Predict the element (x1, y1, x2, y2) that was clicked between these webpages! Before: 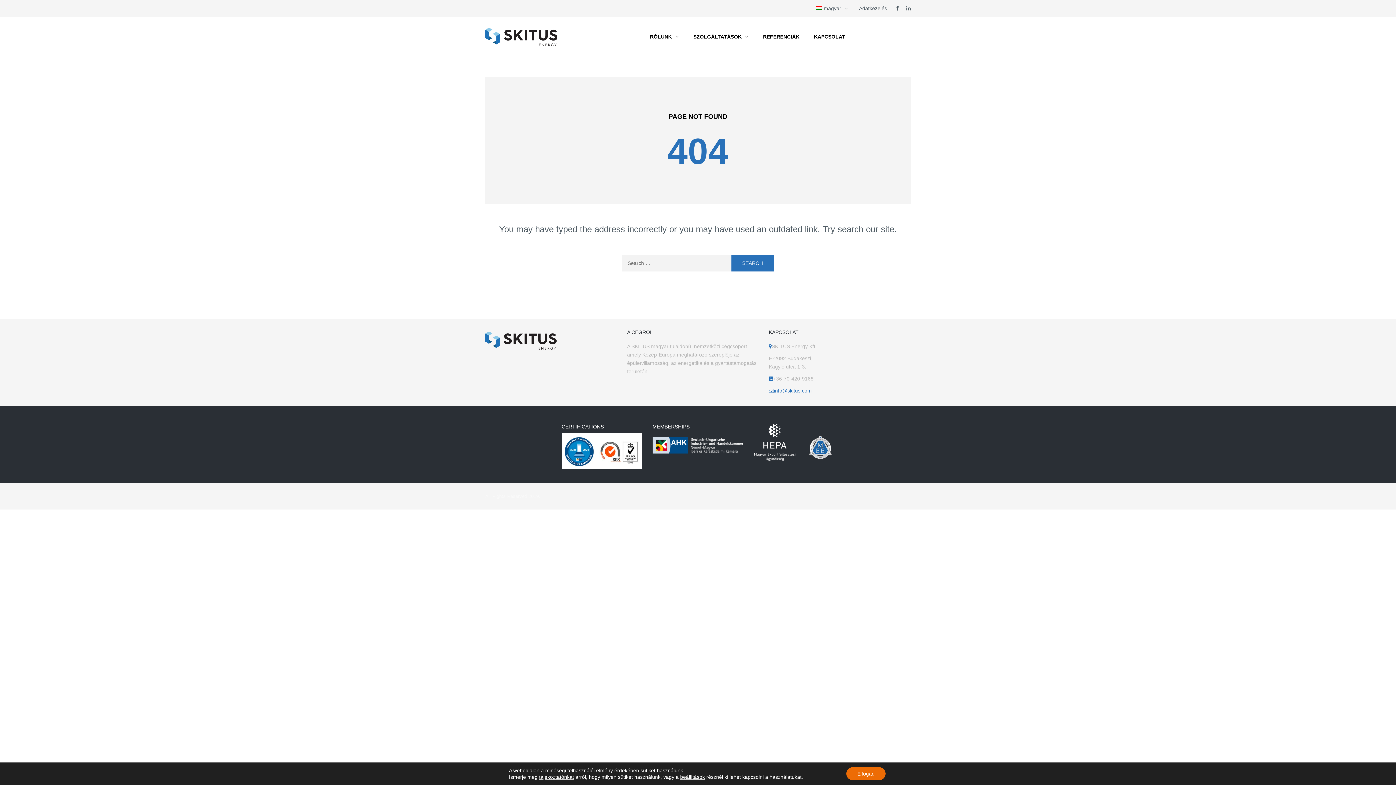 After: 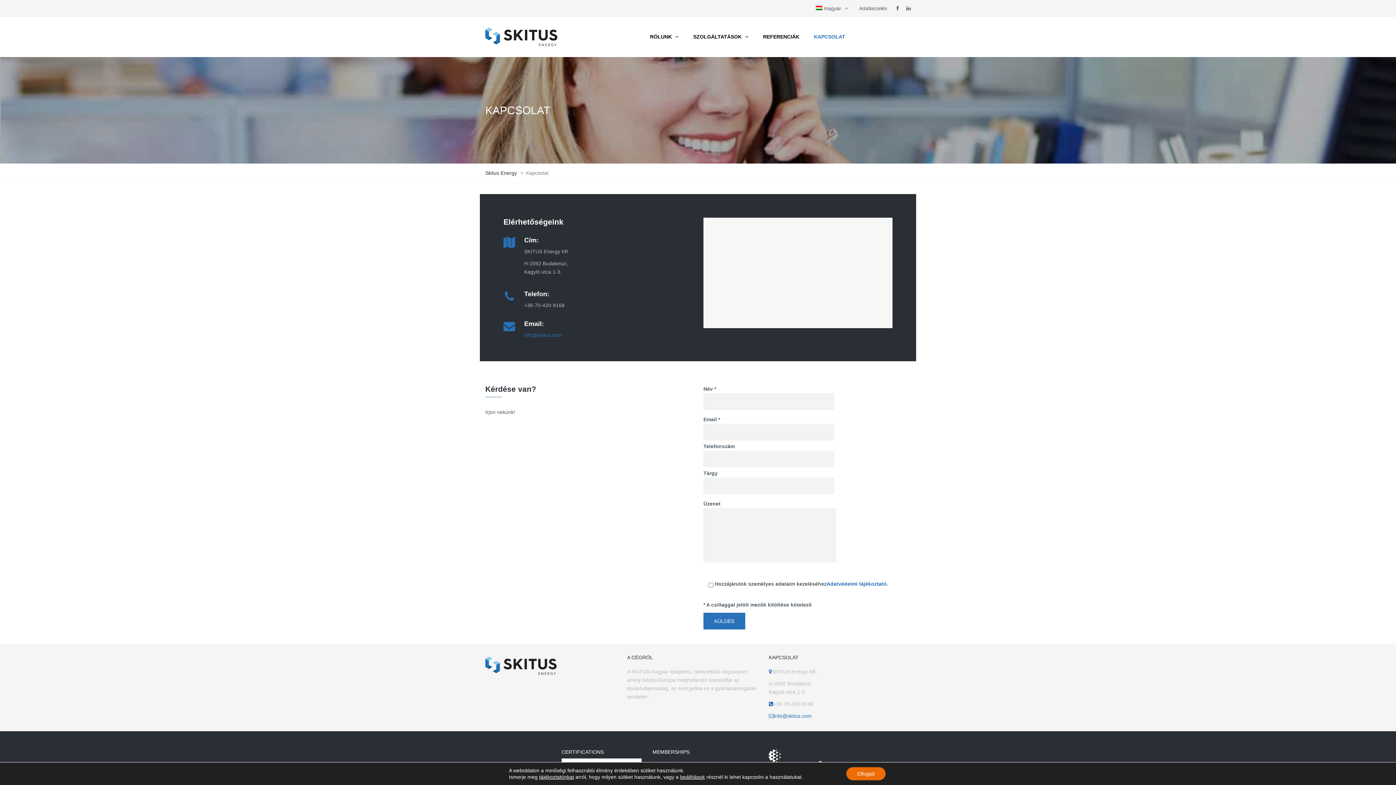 Action: label: KAPCSOLAT bbox: (806, 29, 852, 44)